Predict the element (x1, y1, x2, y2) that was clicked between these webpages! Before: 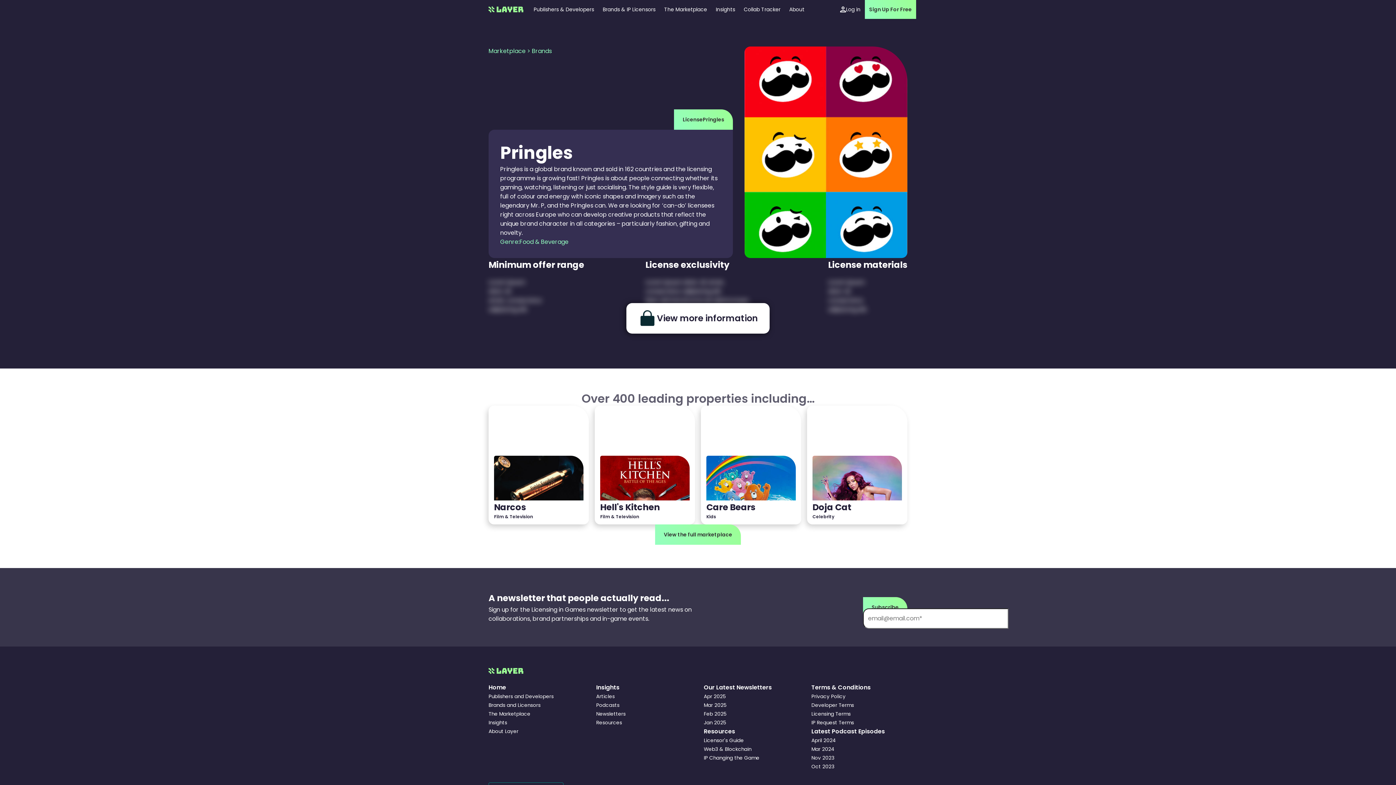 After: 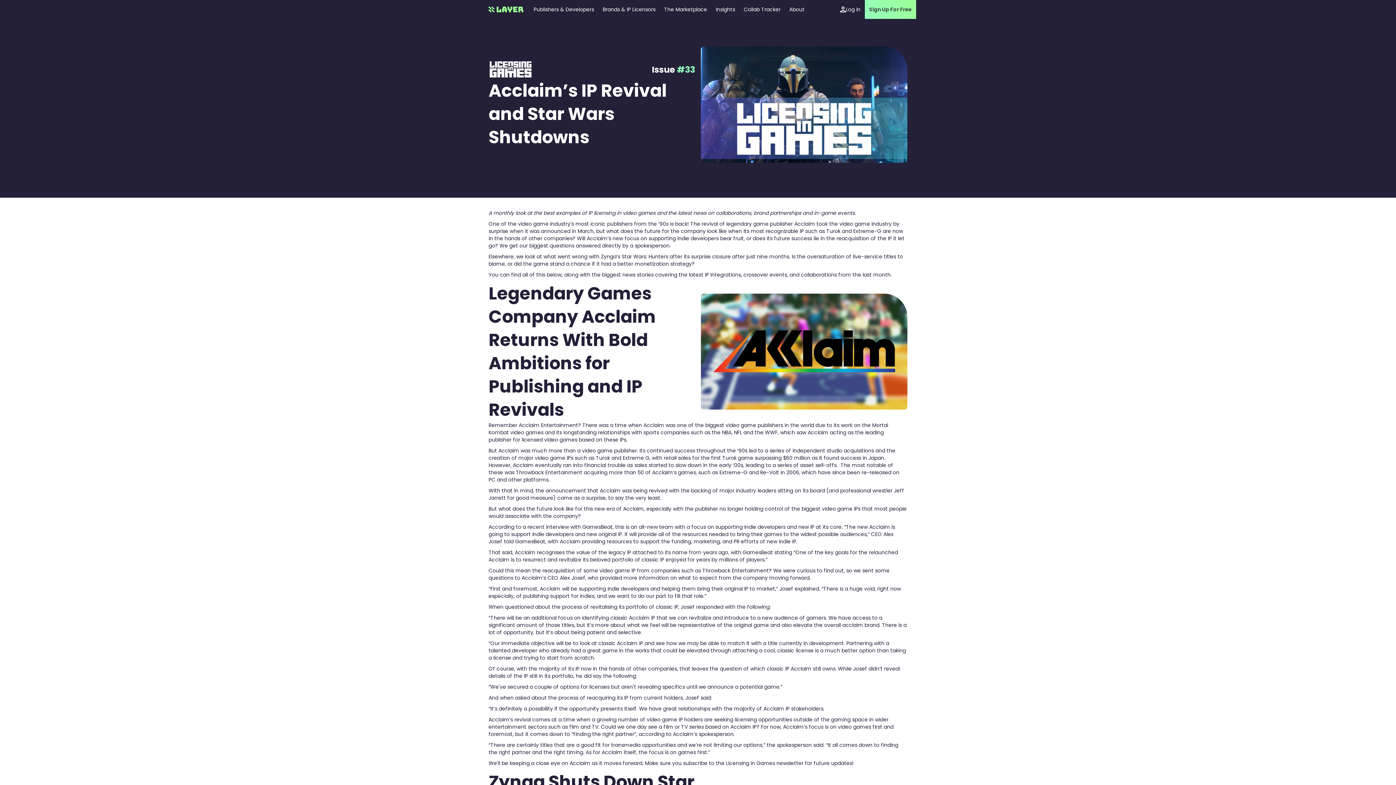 Action: label: Apr 2025 bbox: (704, 692, 800, 701)